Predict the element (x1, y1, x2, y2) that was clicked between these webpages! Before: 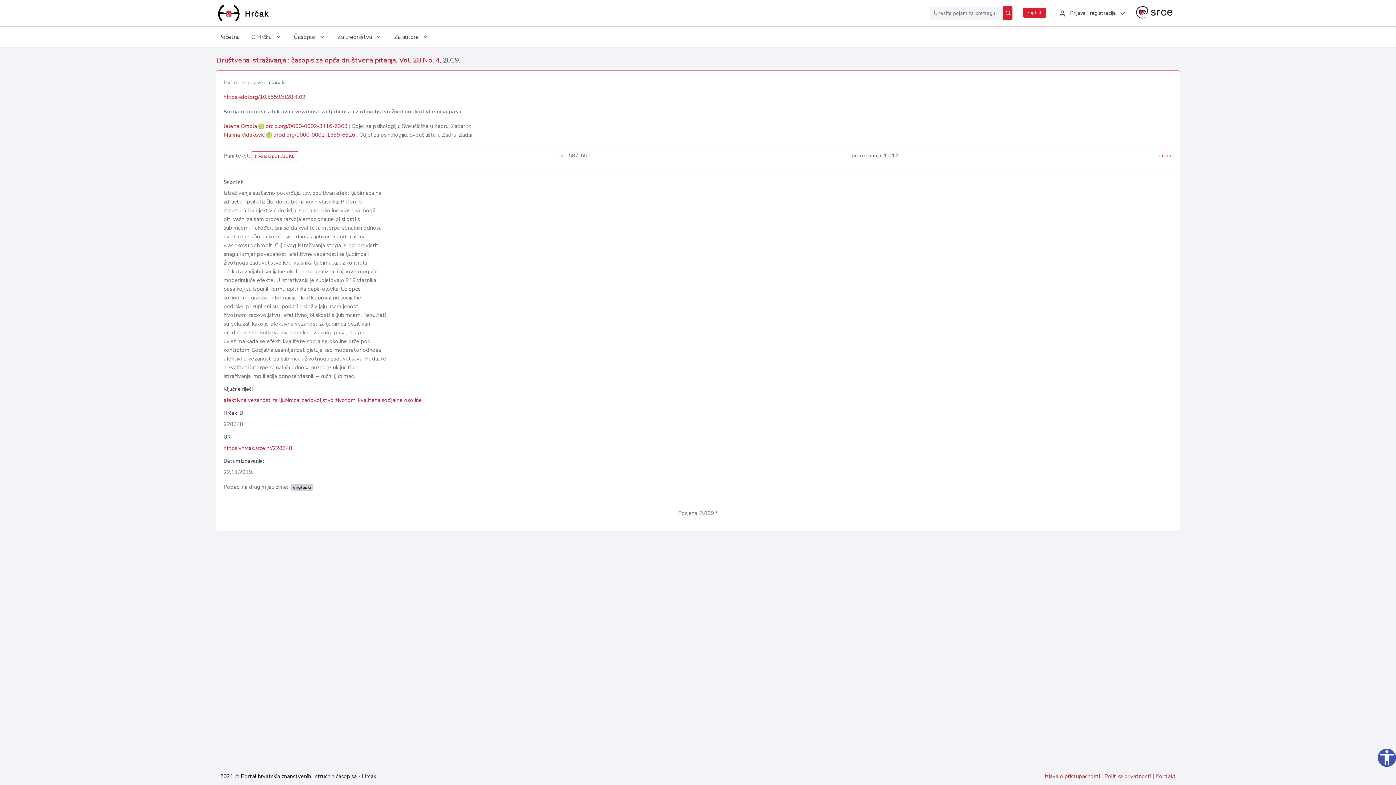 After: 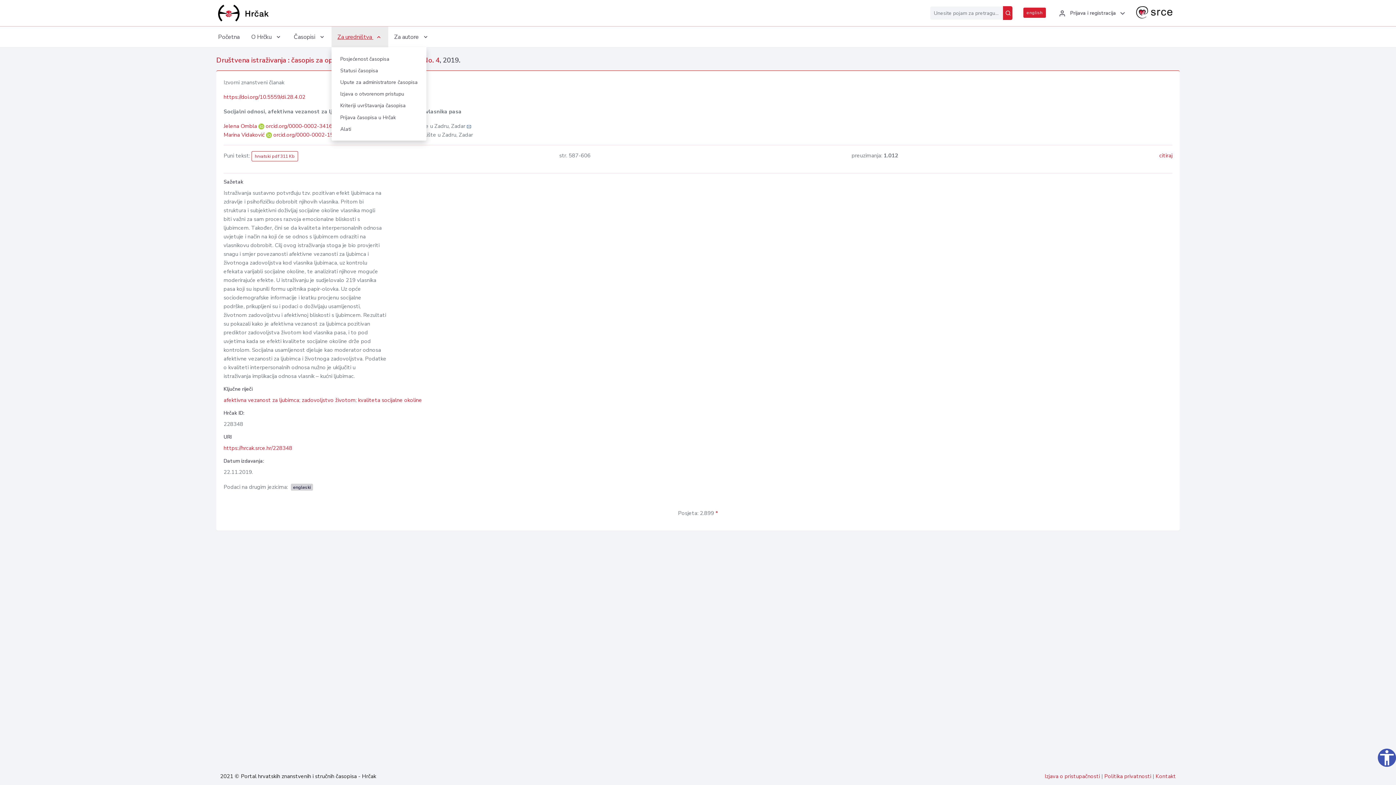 Action: bbox: (331, 26, 388, 47) label: Za uredništva 